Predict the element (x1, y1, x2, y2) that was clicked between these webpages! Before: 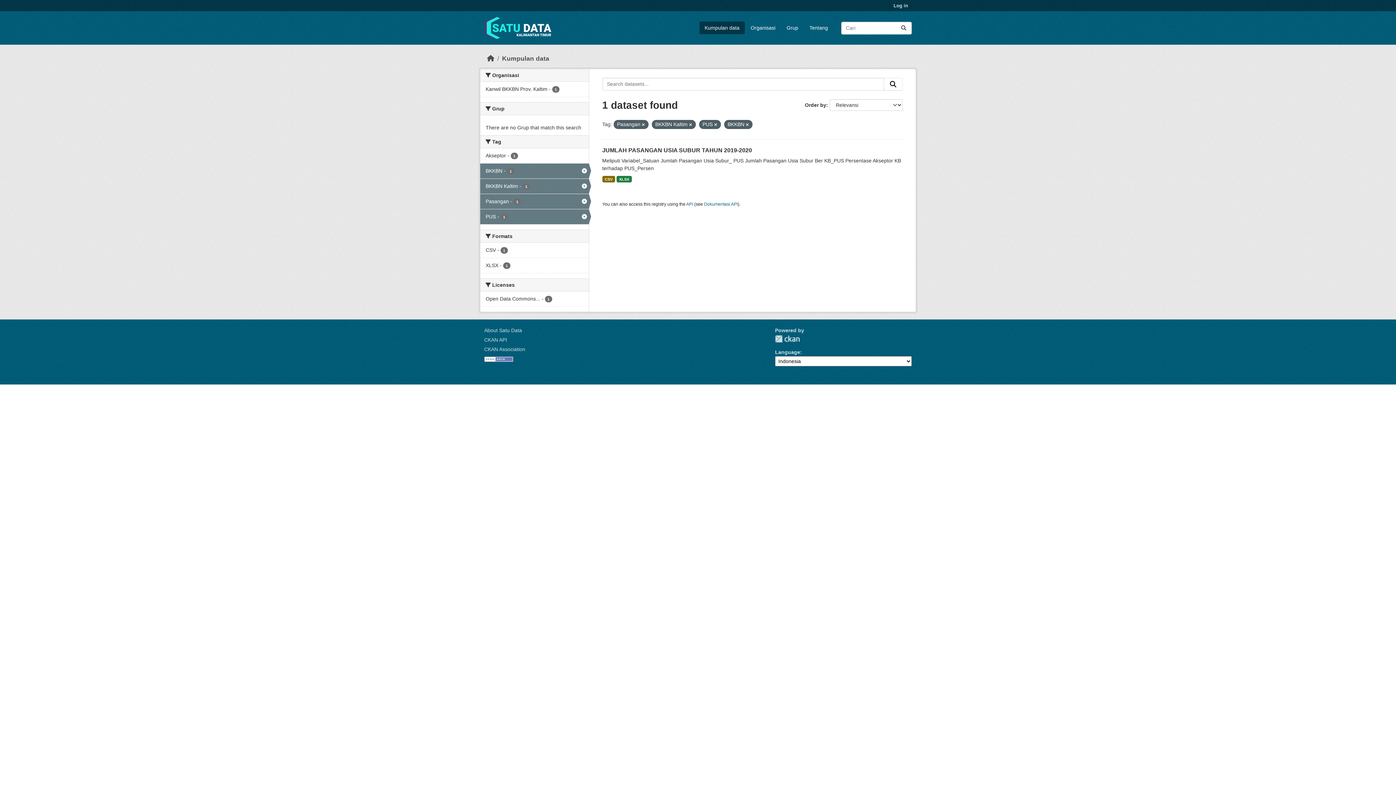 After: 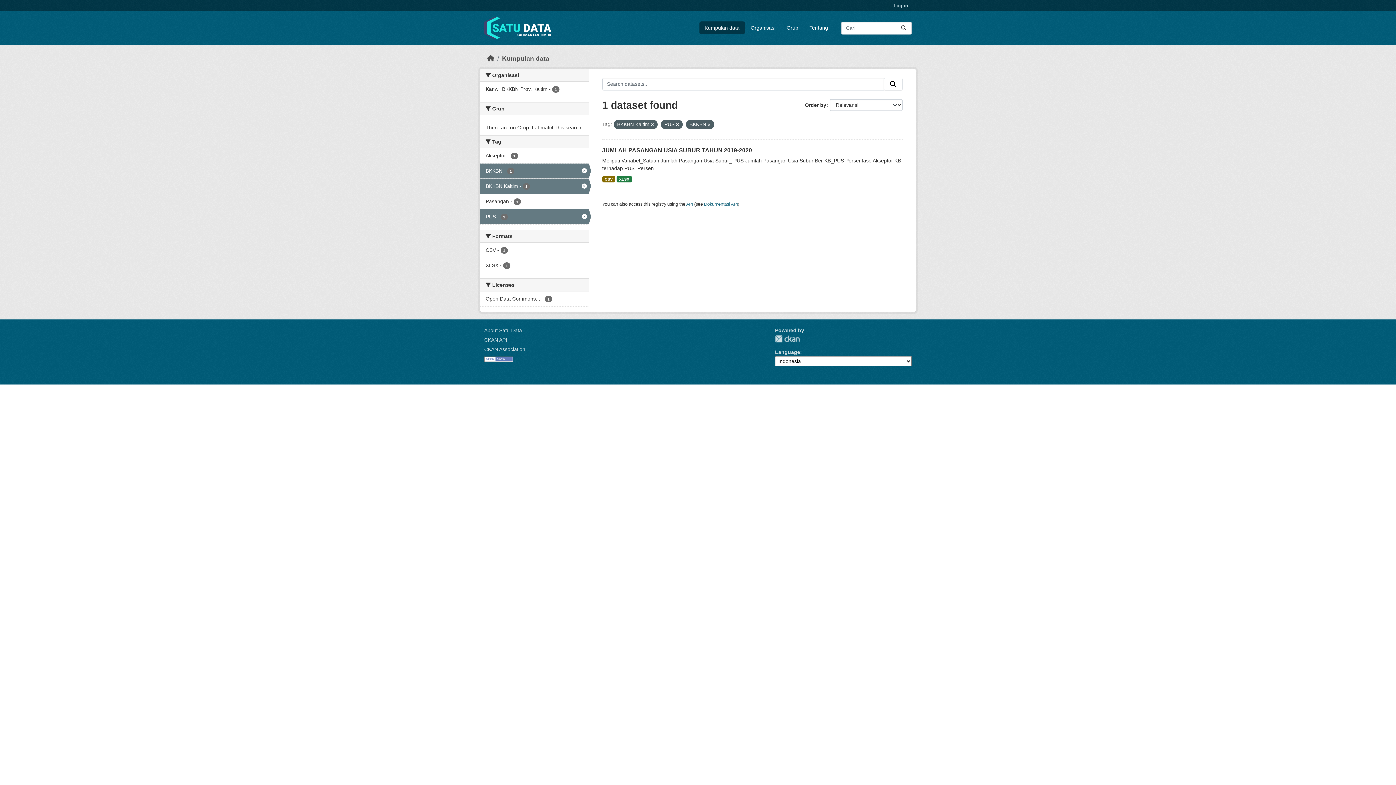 Action: bbox: (642, 122, 644, 126)